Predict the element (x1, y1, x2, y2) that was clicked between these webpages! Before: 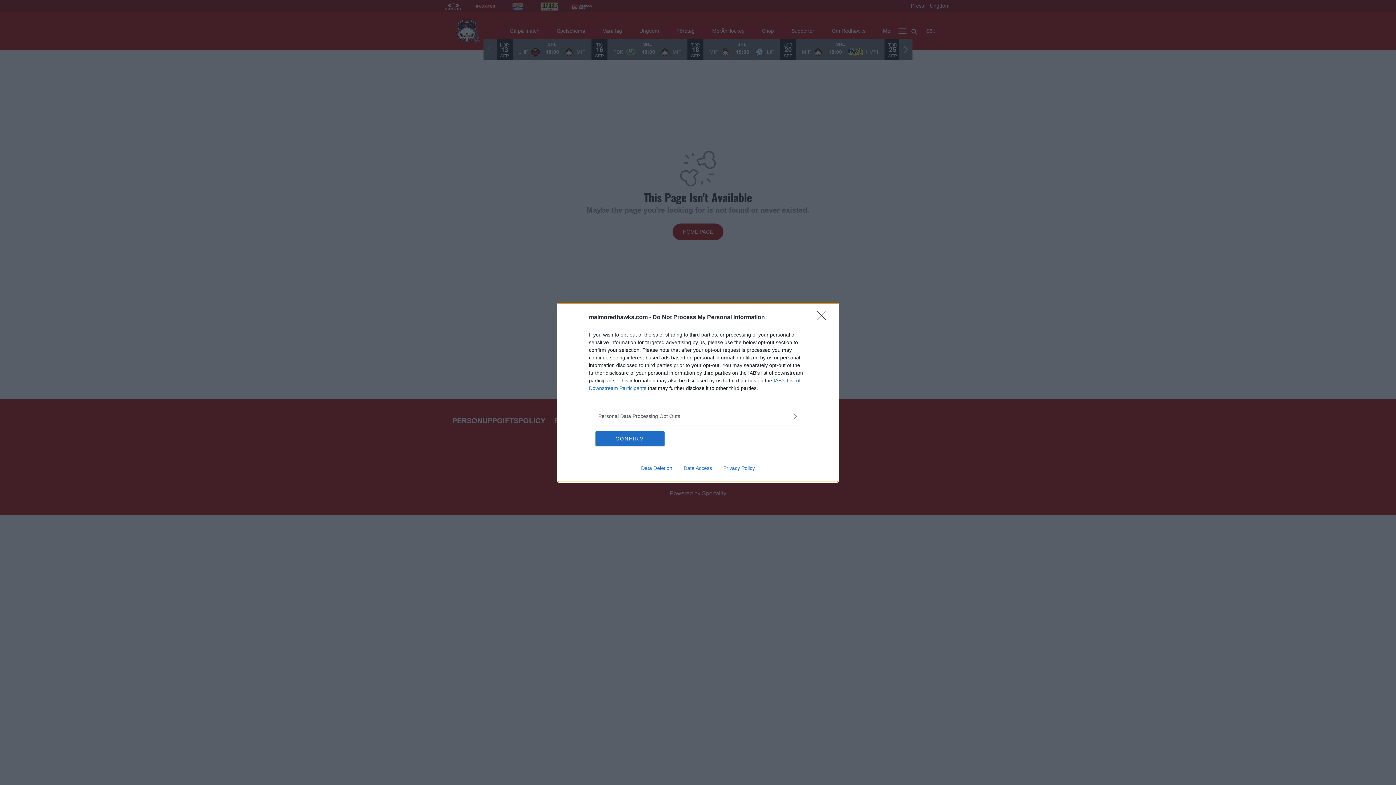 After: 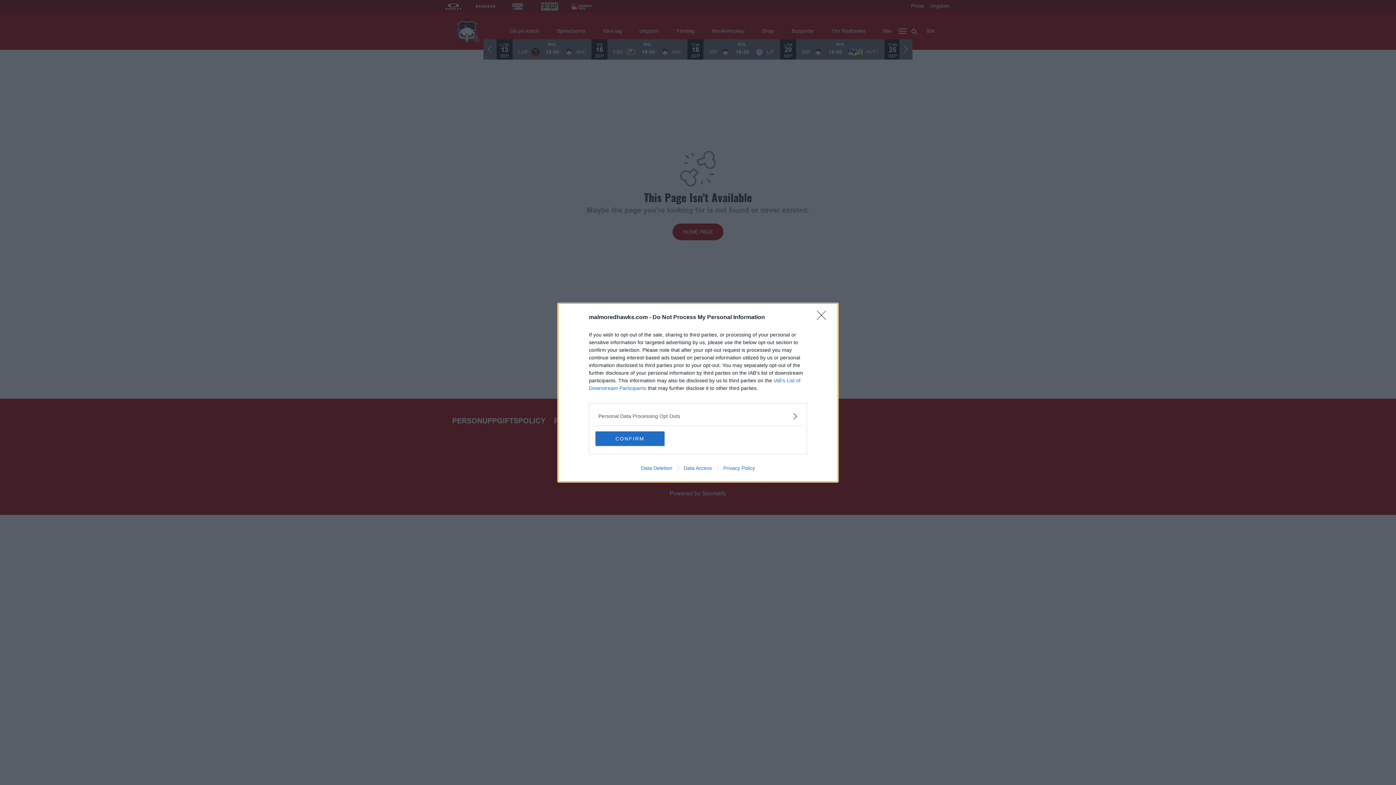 Action: bbox: (678, 465, 717, 471) label: Data Access